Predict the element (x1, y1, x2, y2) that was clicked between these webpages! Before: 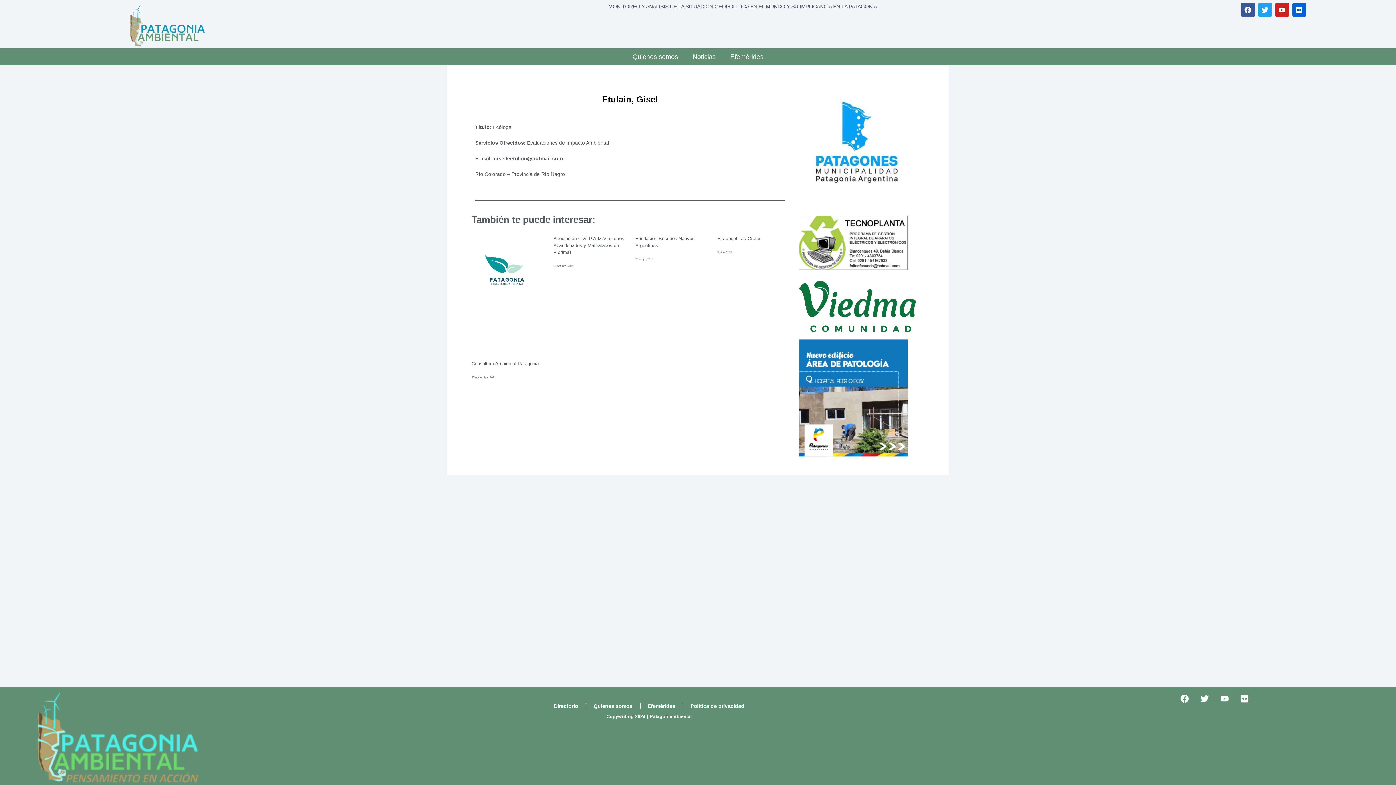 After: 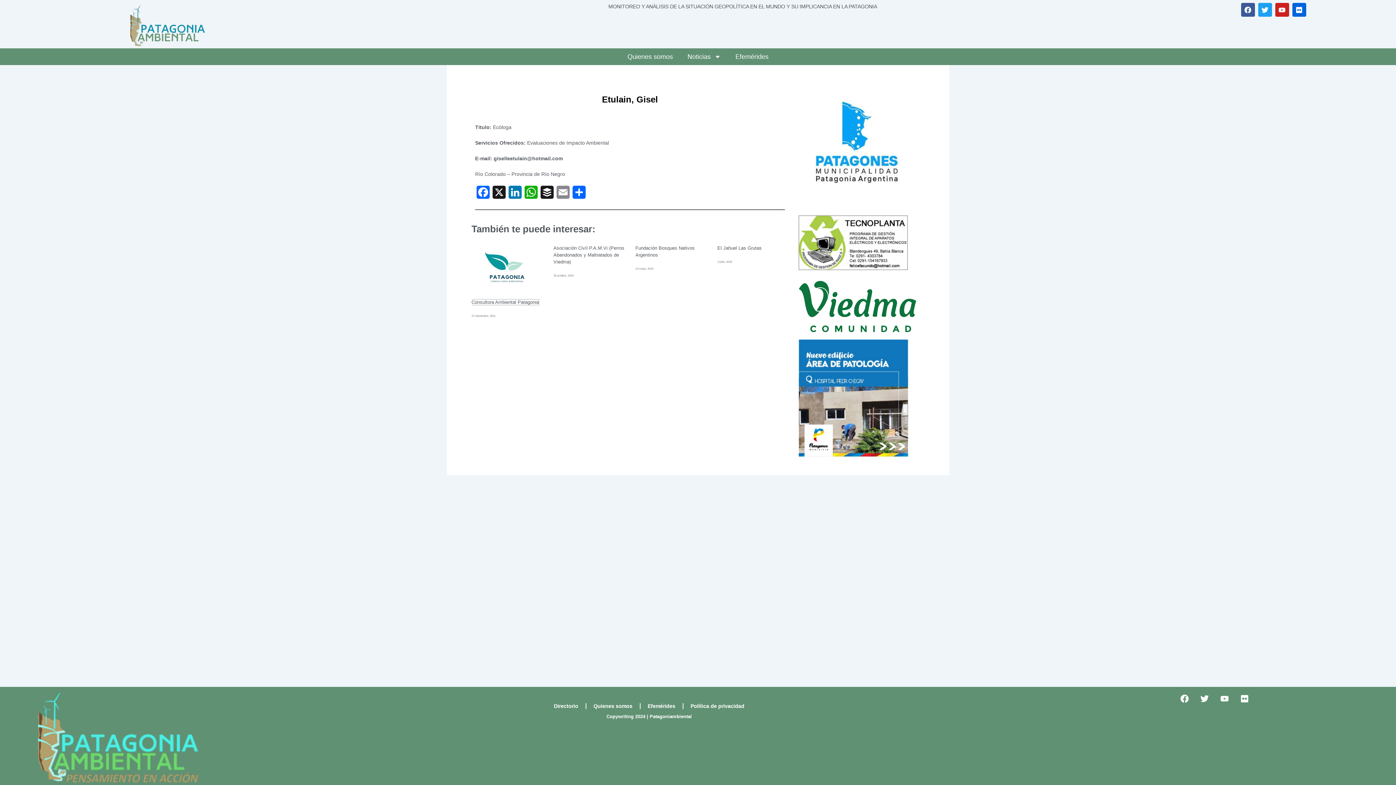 Action: bbox: (471, 361, 538, 366) label: Consultora Ambiental Patagonia